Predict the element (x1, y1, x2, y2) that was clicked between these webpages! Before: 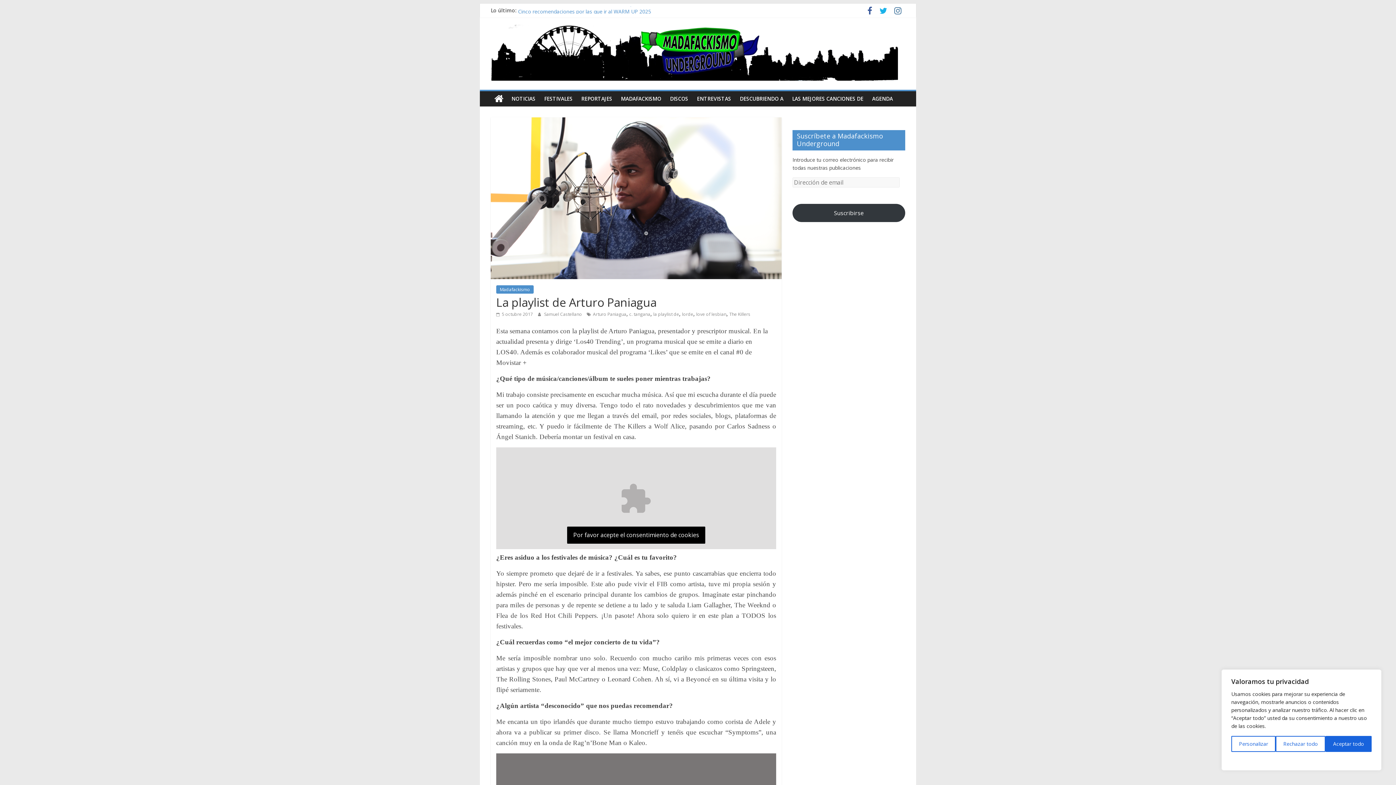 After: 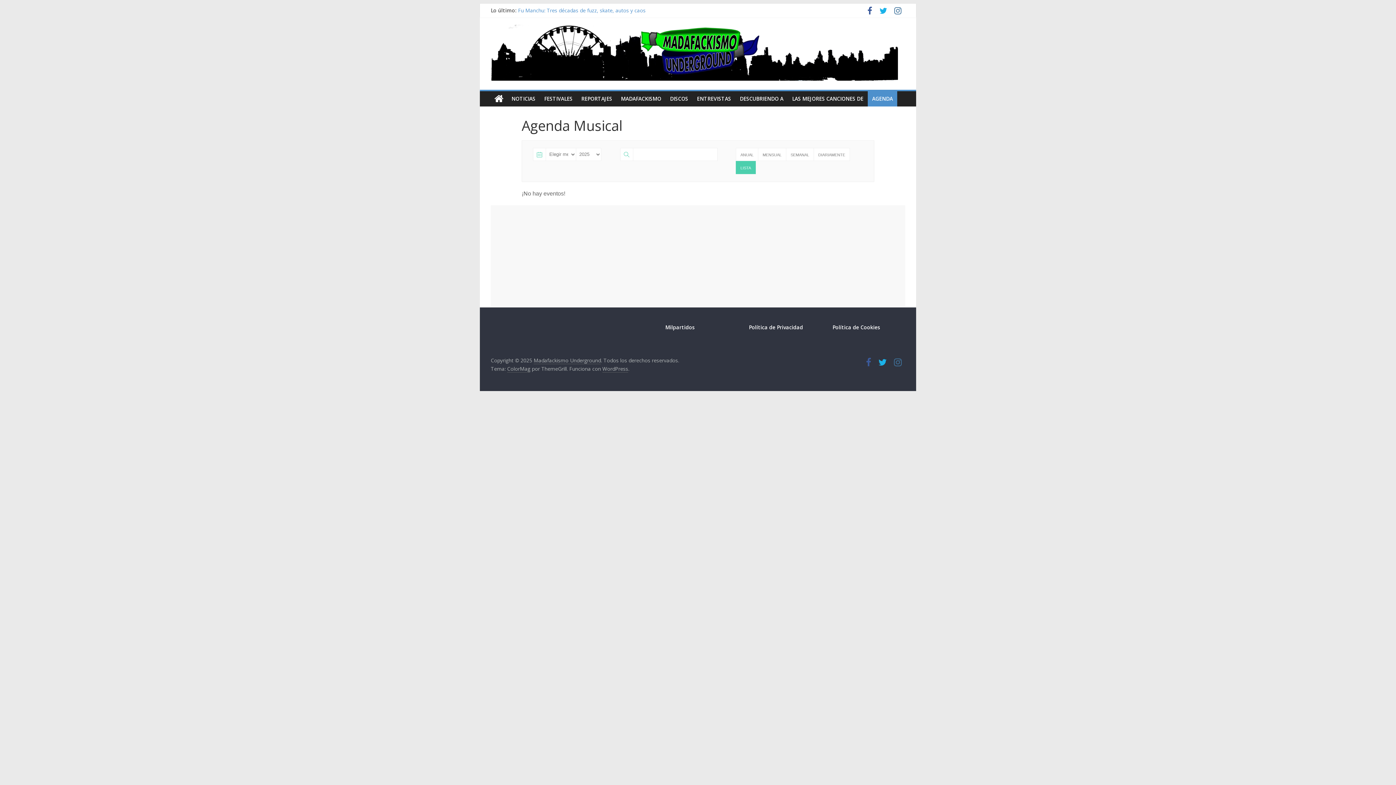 Action: label: AGENDA bbox: (868, 91, 897, 106)